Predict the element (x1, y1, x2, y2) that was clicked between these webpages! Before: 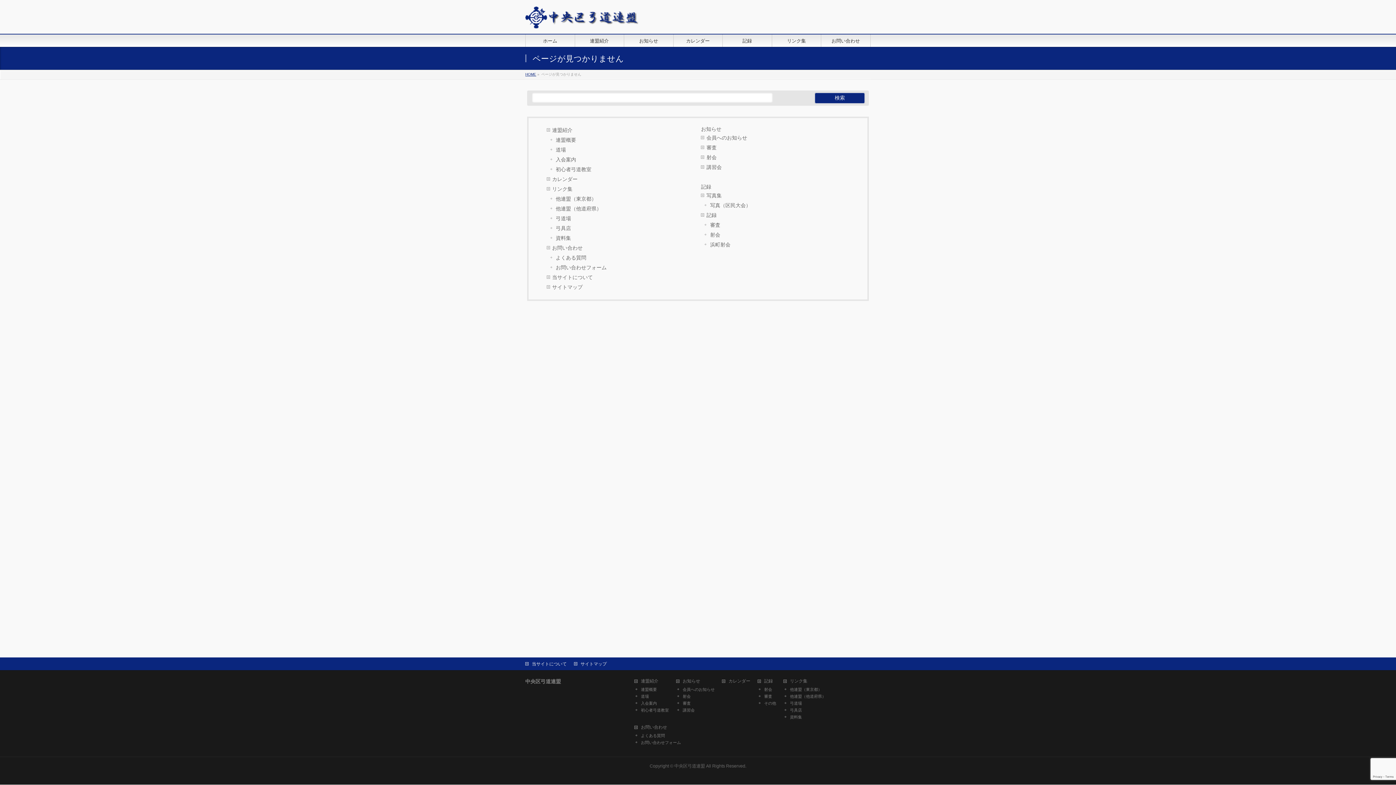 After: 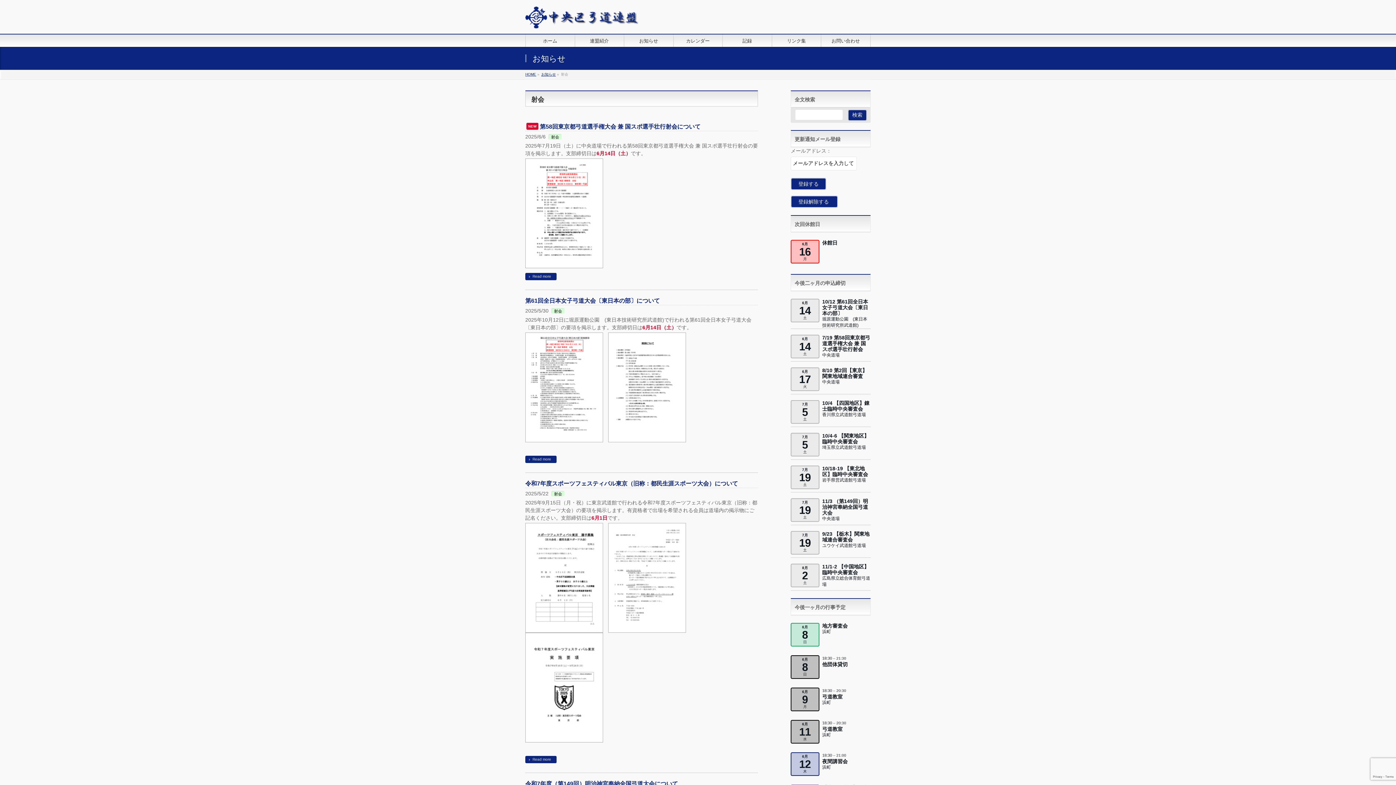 Action: label: 射会 bbox: (676, 694, 722, 699)